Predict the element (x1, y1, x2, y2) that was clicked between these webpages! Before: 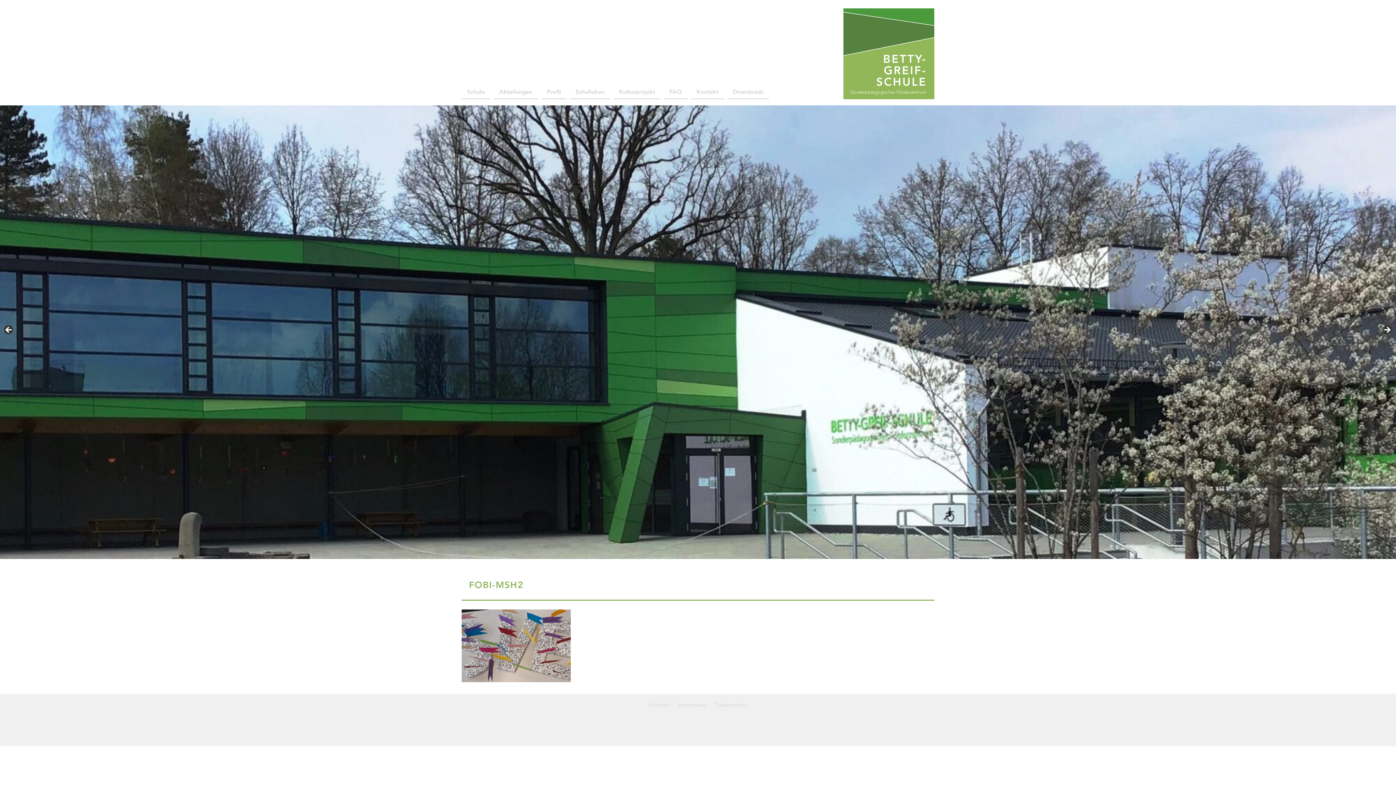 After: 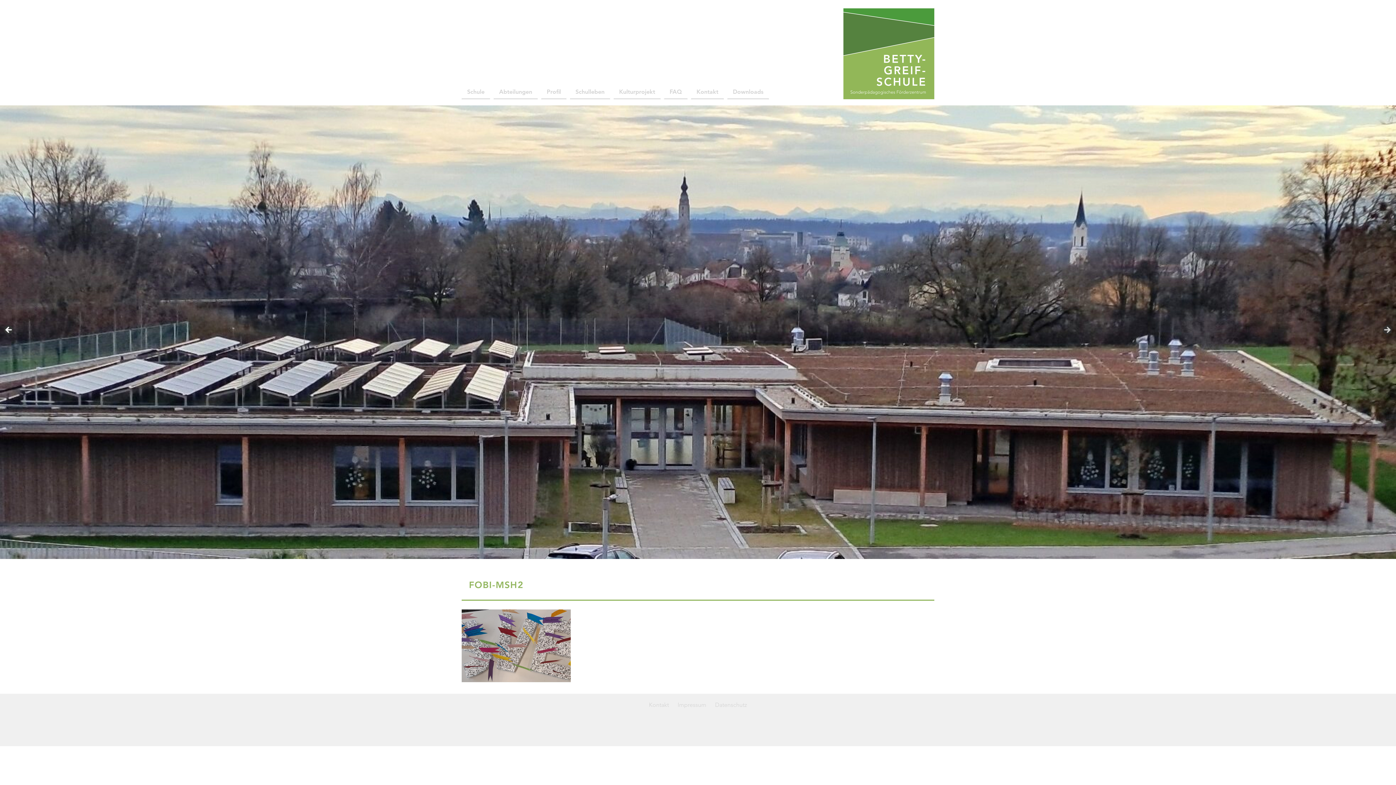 Action: label: < bbox: (3, 325, 14, 336)